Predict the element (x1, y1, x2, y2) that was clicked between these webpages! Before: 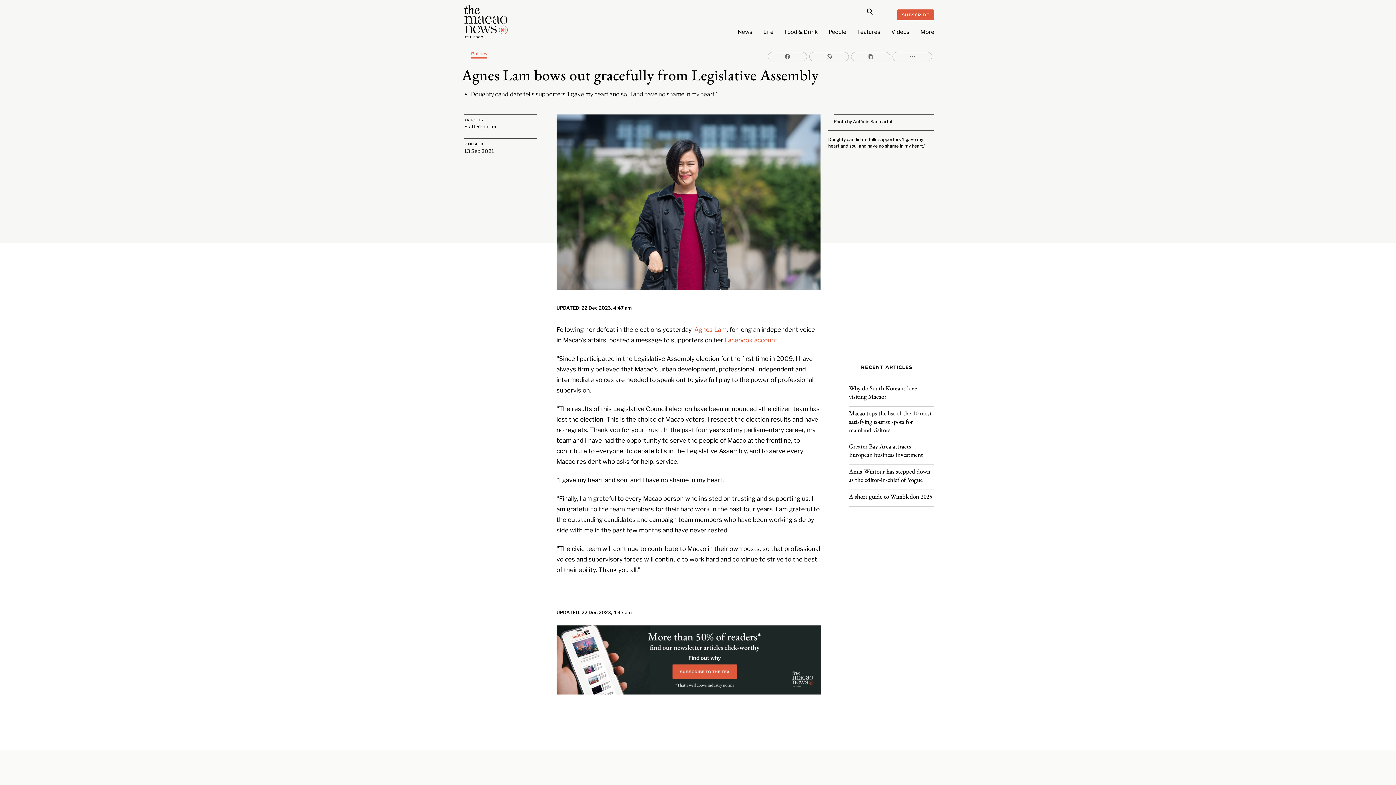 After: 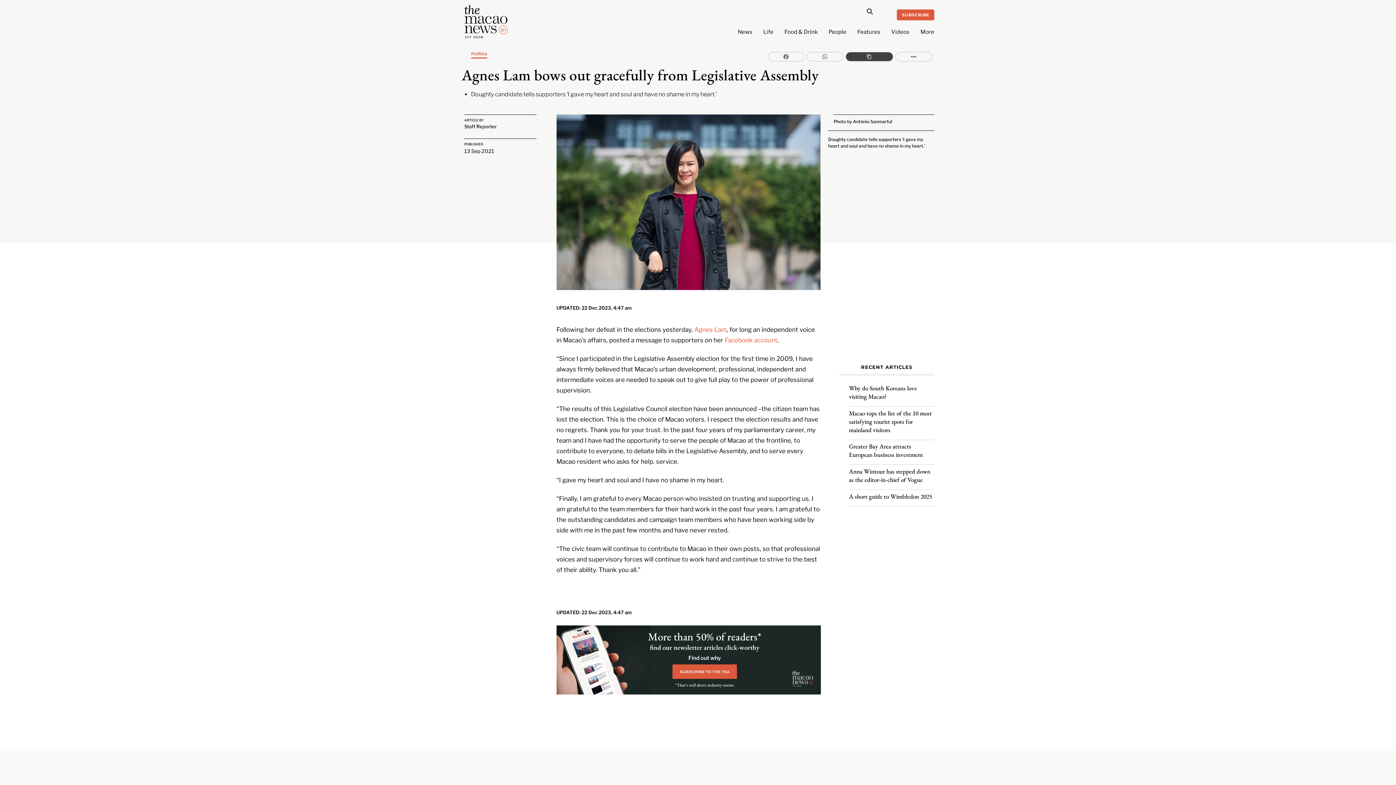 Action: bbox: (851, 52, 890, 61)